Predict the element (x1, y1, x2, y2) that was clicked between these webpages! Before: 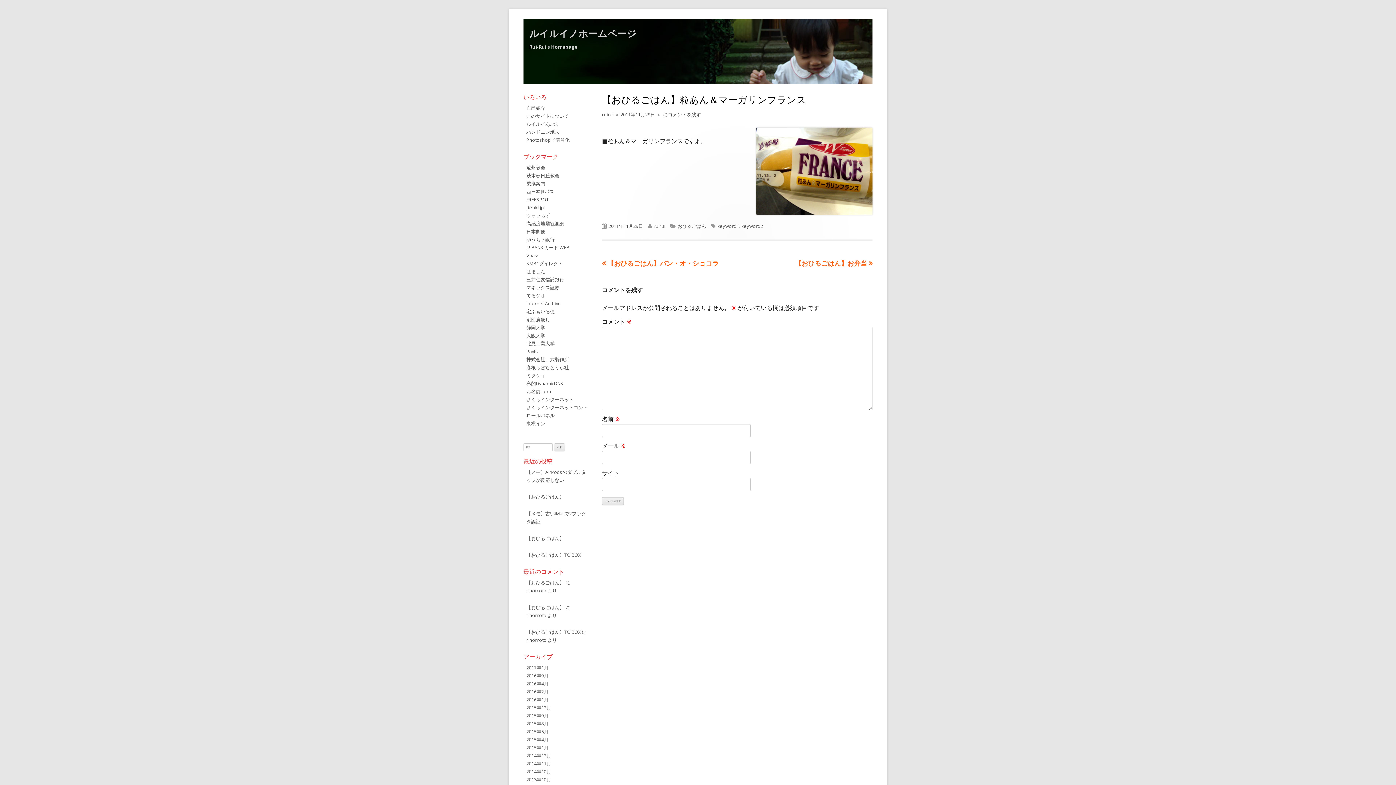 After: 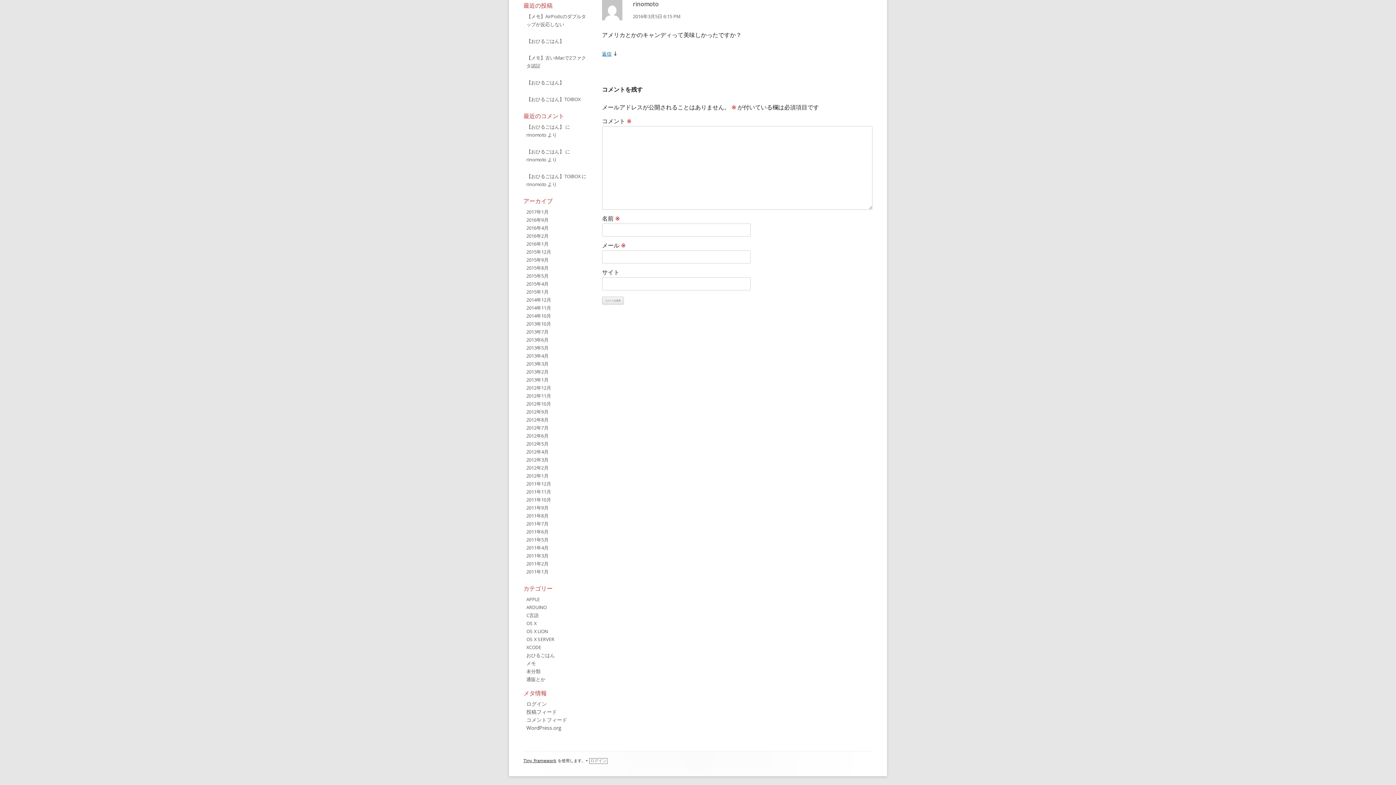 Action: bbox: (526, 629, 580, 635) label: 【おひるごはん】TOIBOX